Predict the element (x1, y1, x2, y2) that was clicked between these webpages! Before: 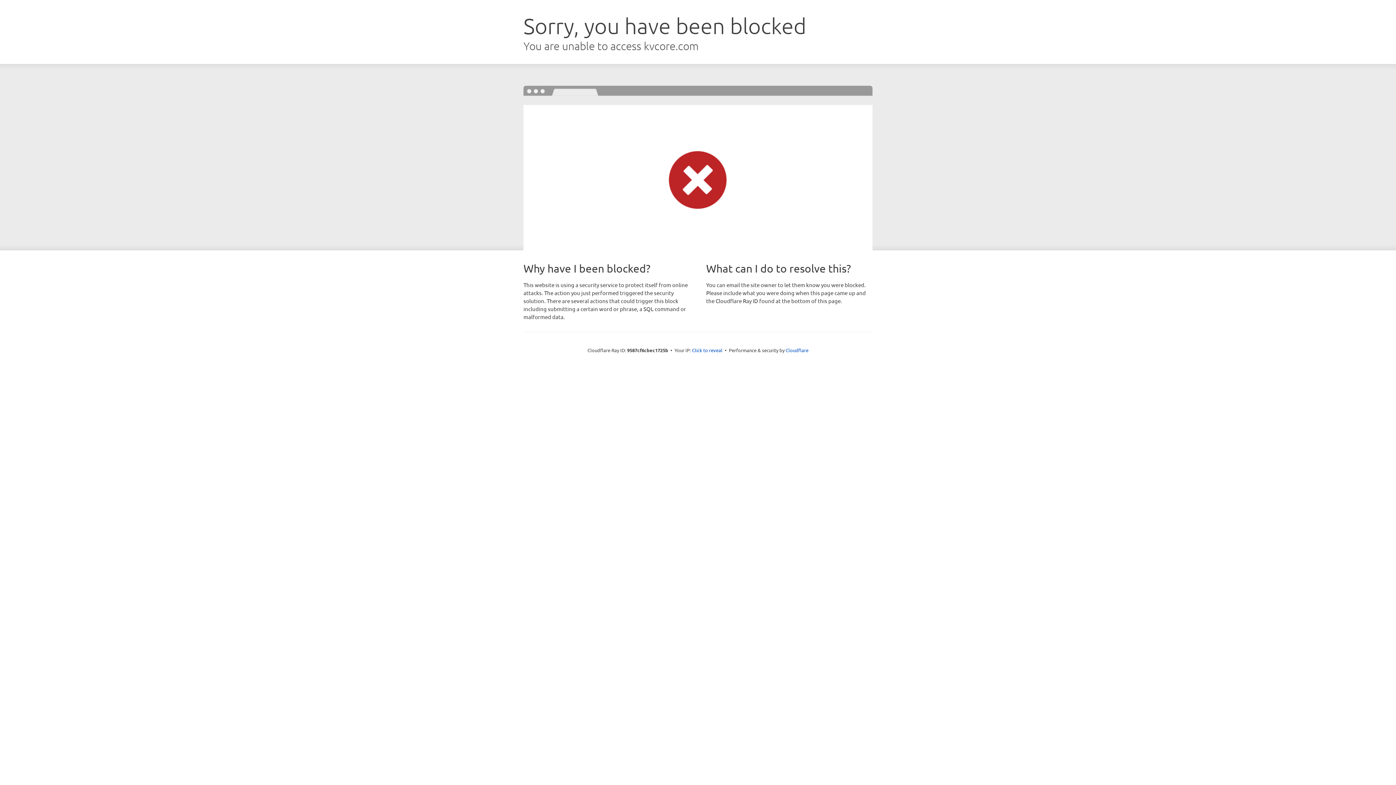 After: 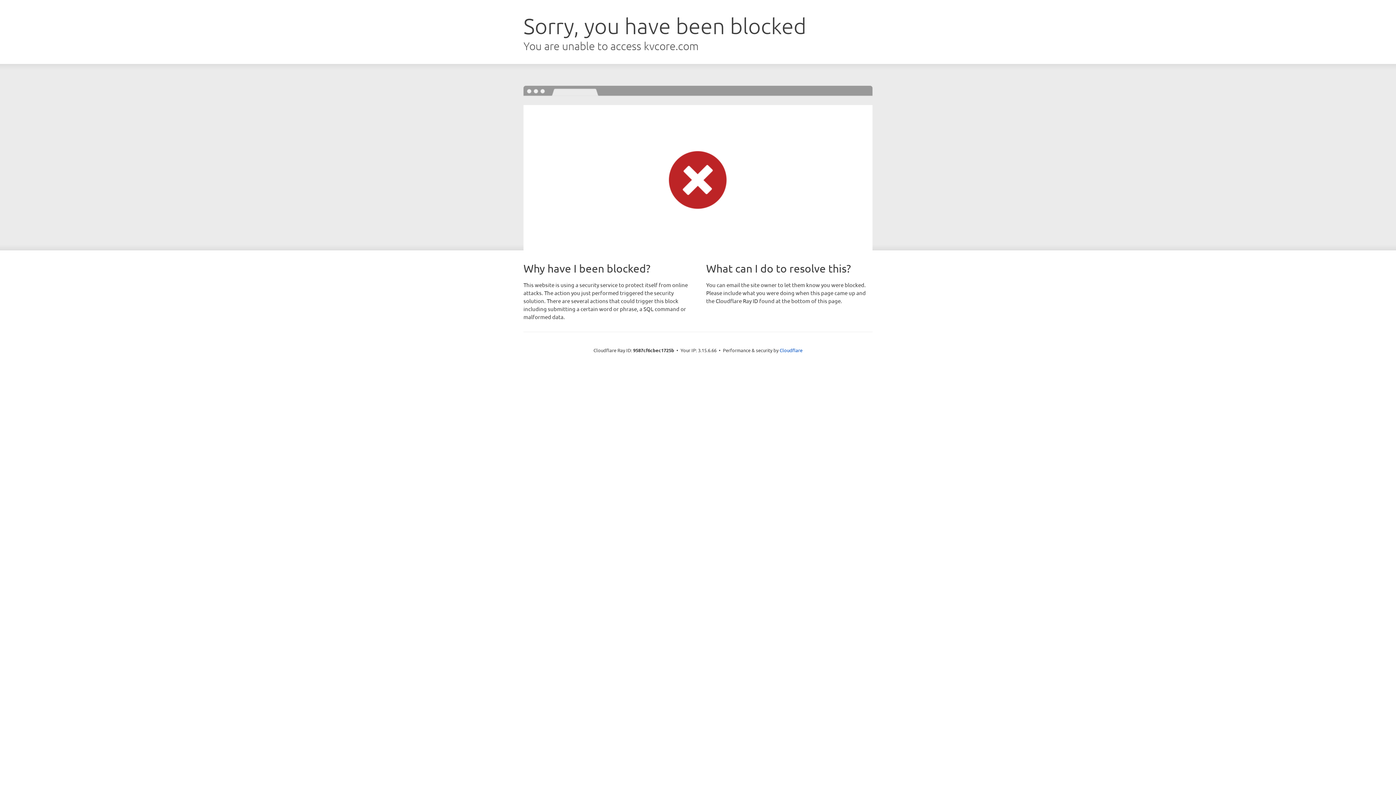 Action: label: Click to reveal bbox: (692, 346, 722, 353)